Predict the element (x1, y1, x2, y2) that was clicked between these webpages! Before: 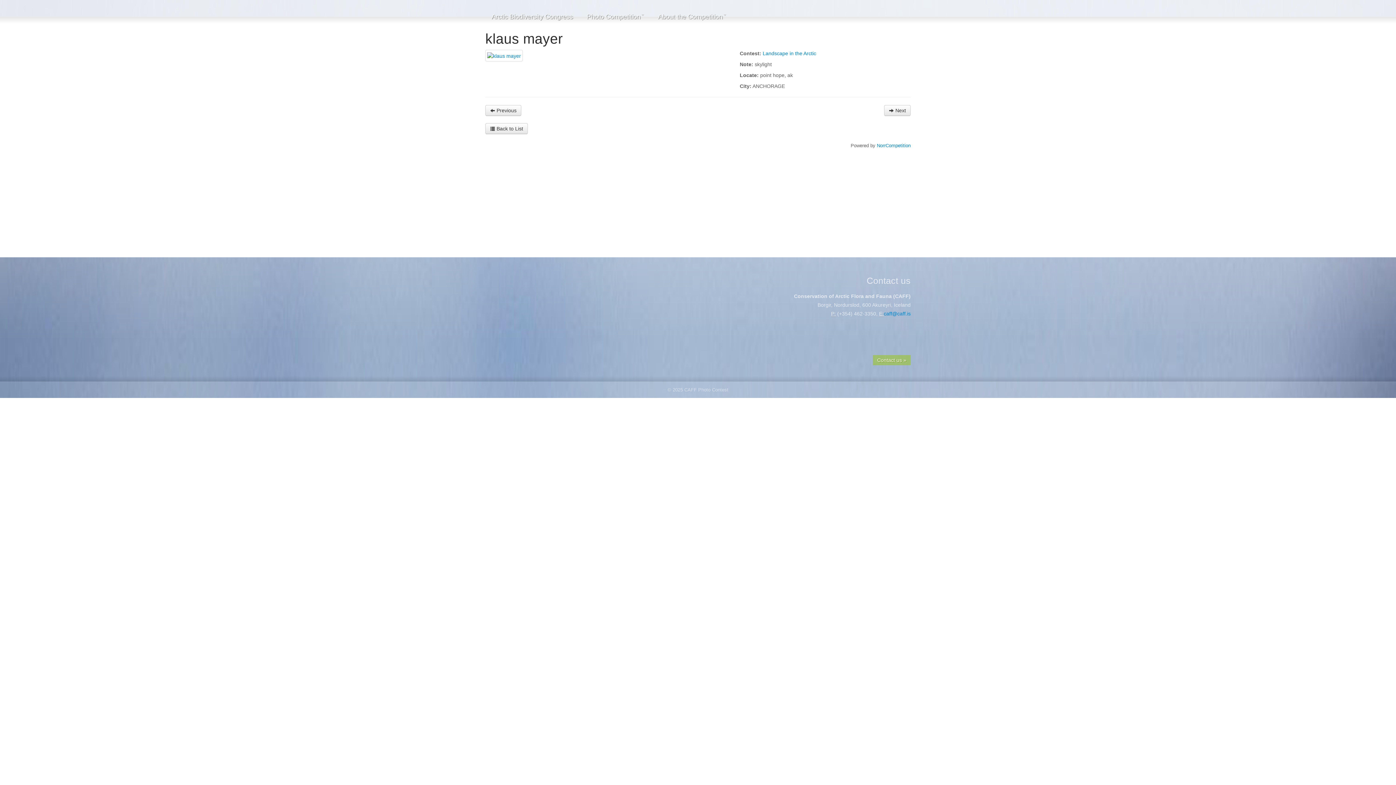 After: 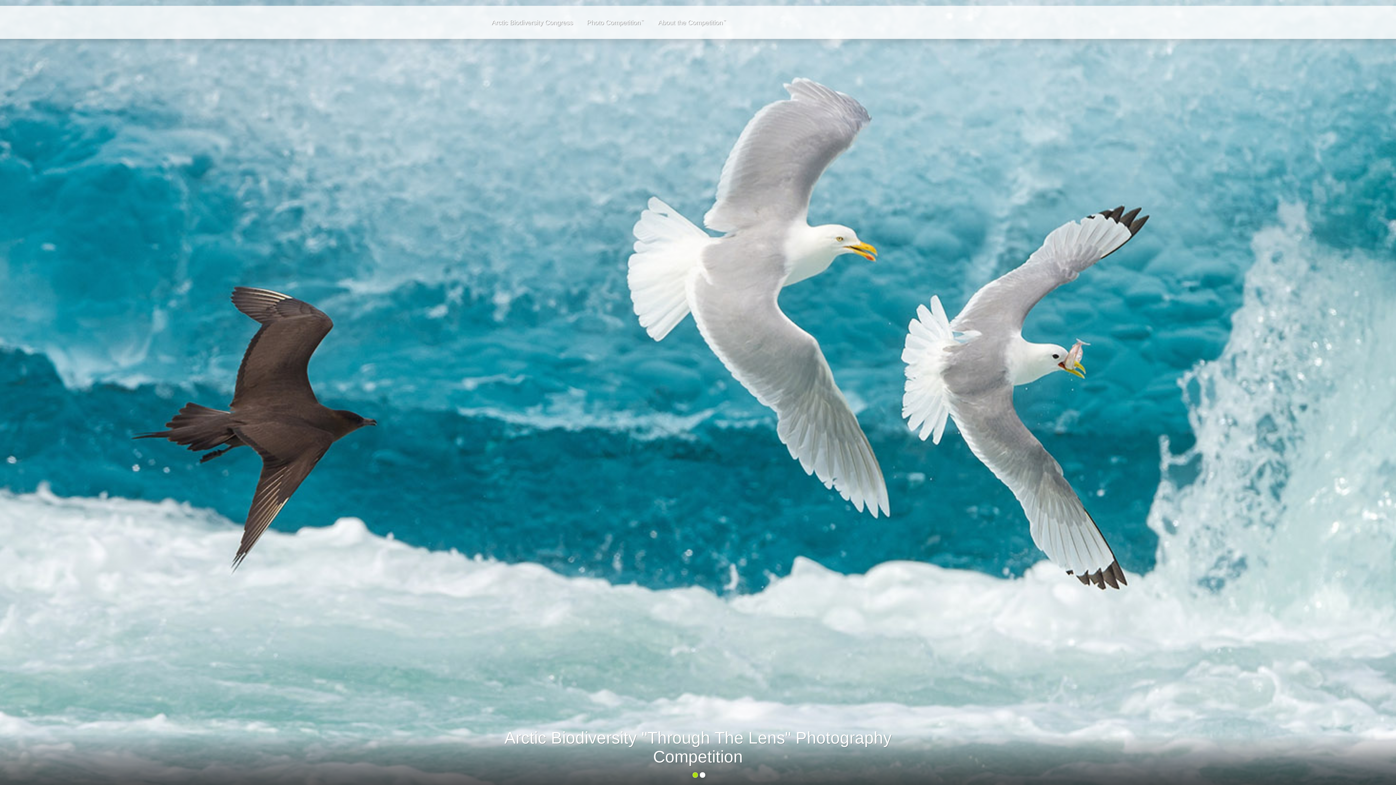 Action: bbox: (578, 8, 649, 25) label: Photo Competition